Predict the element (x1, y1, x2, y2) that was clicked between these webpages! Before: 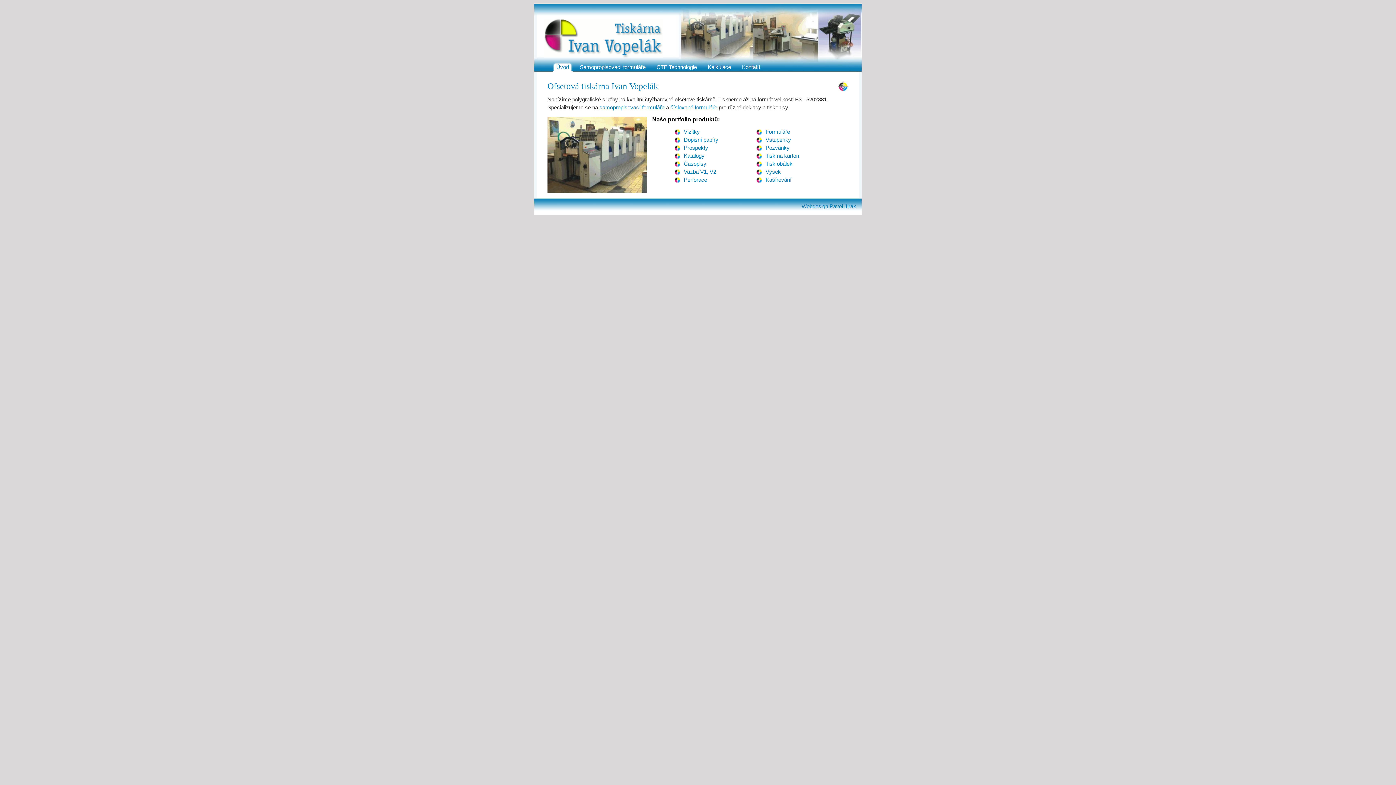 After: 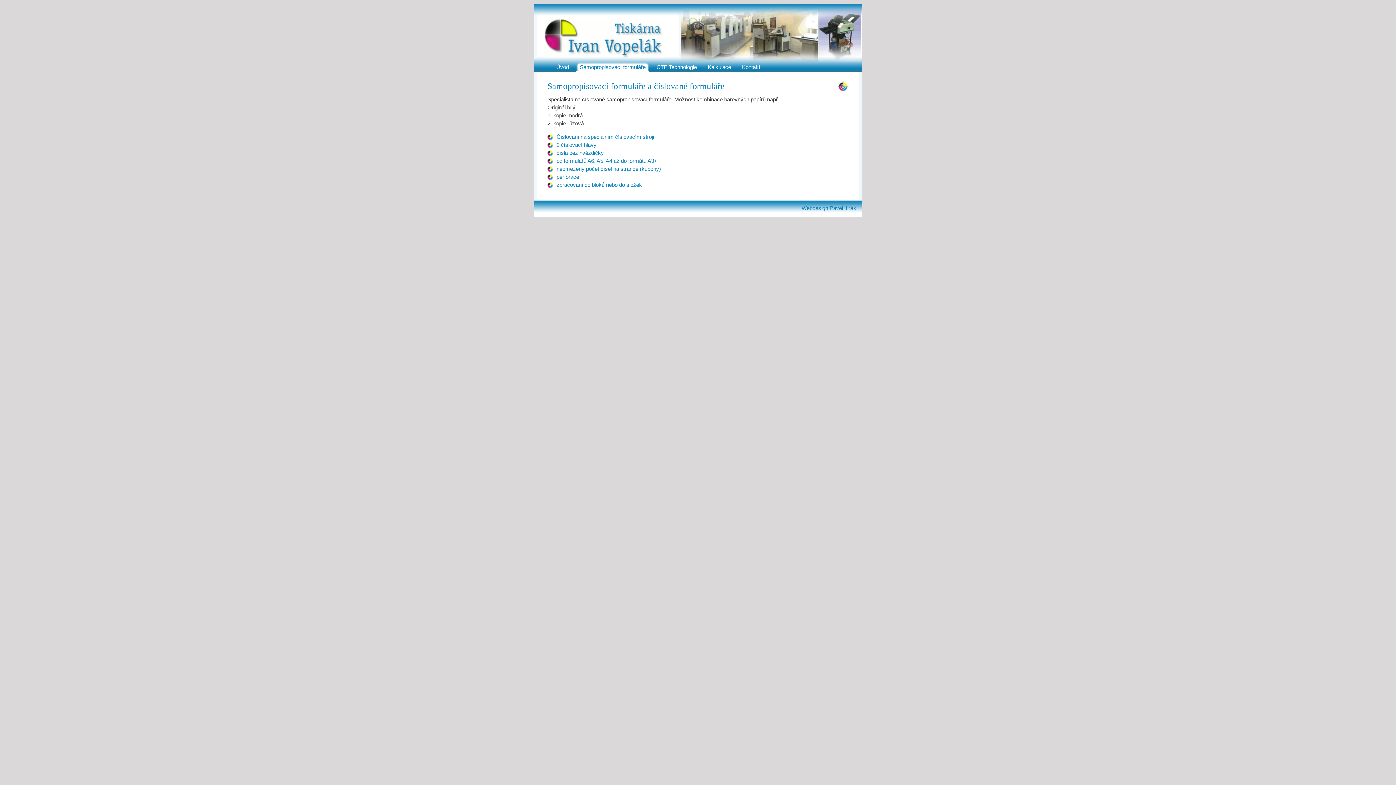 Action: bbox: (599, 104, 664, 110) label: samopropisovací formuláře